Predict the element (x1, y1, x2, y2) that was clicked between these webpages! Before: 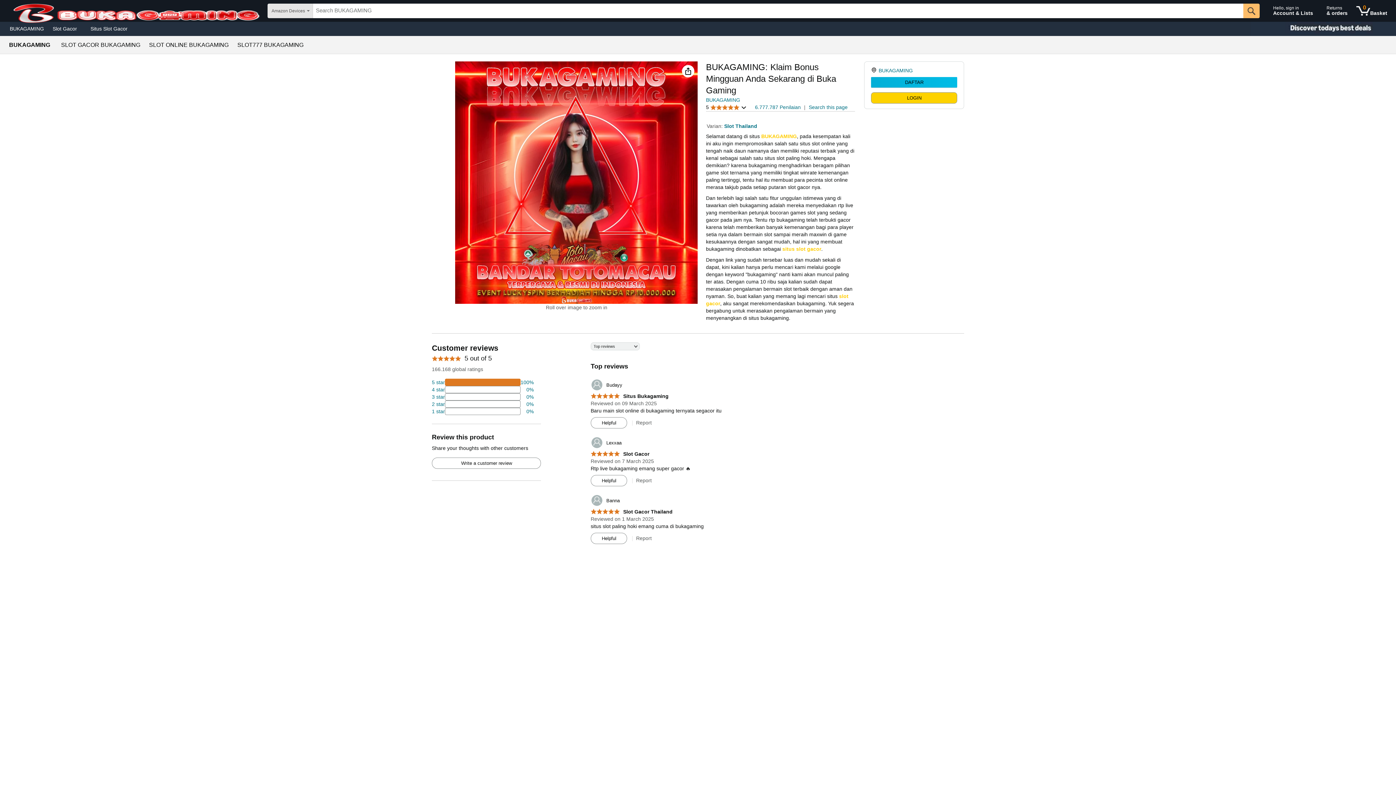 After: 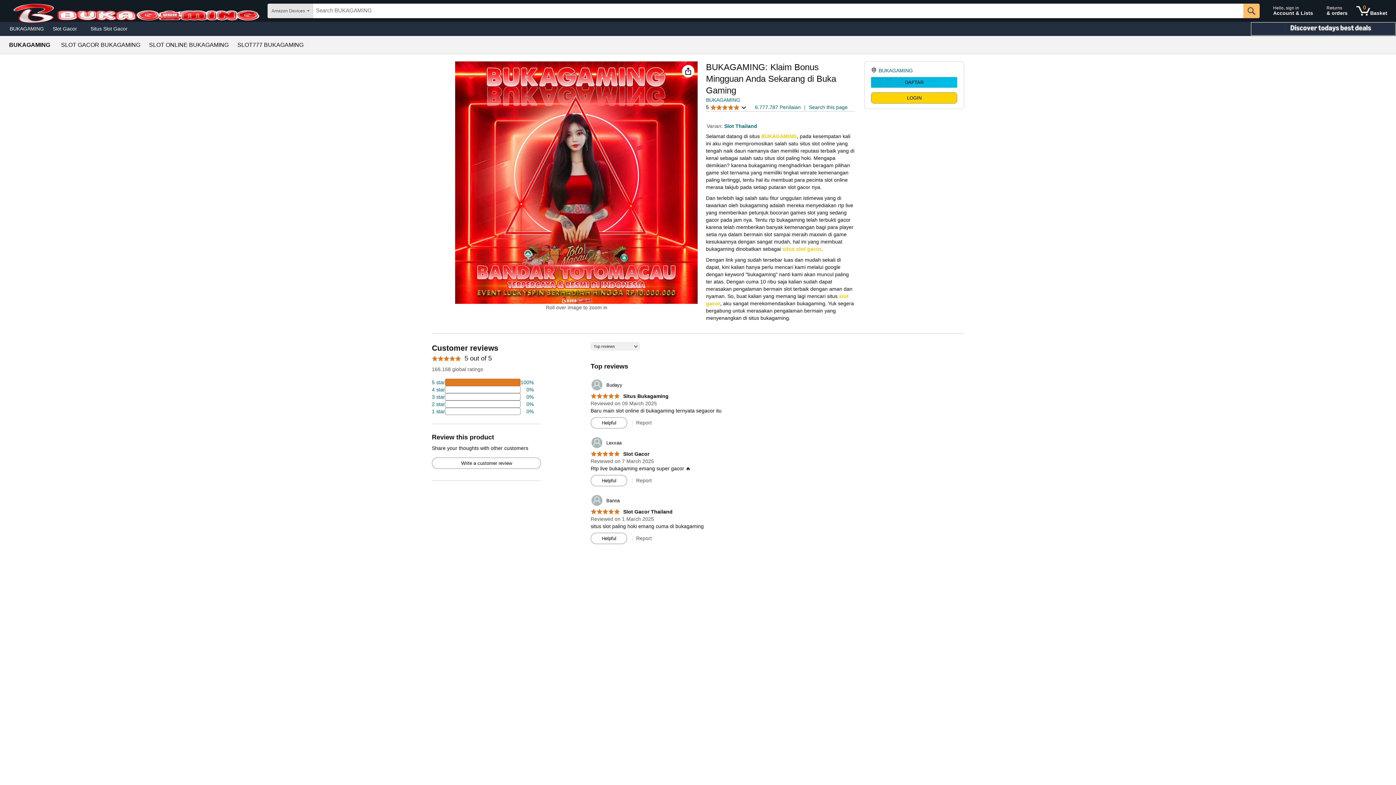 Action: bbox: (1250, 21, 1396, 36) label: Christmas gift store